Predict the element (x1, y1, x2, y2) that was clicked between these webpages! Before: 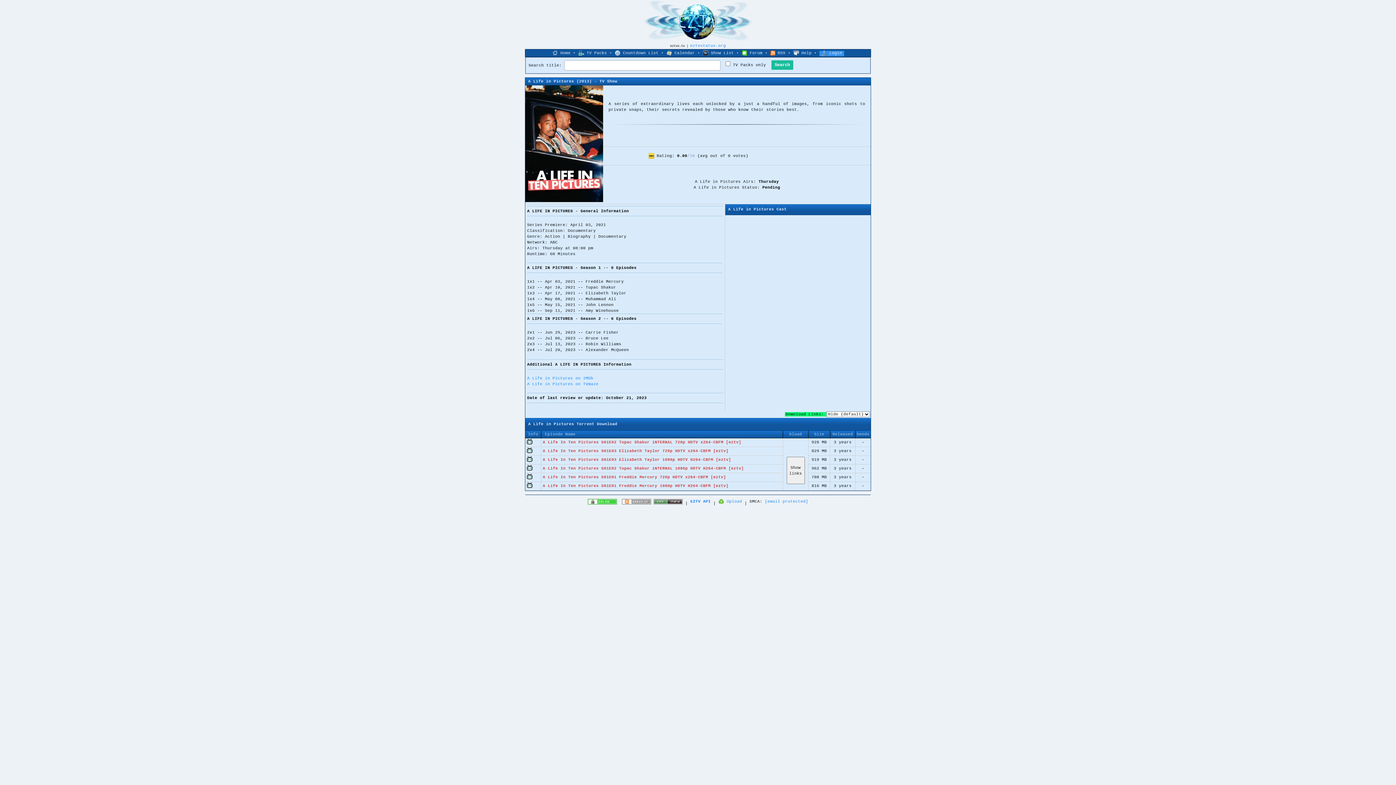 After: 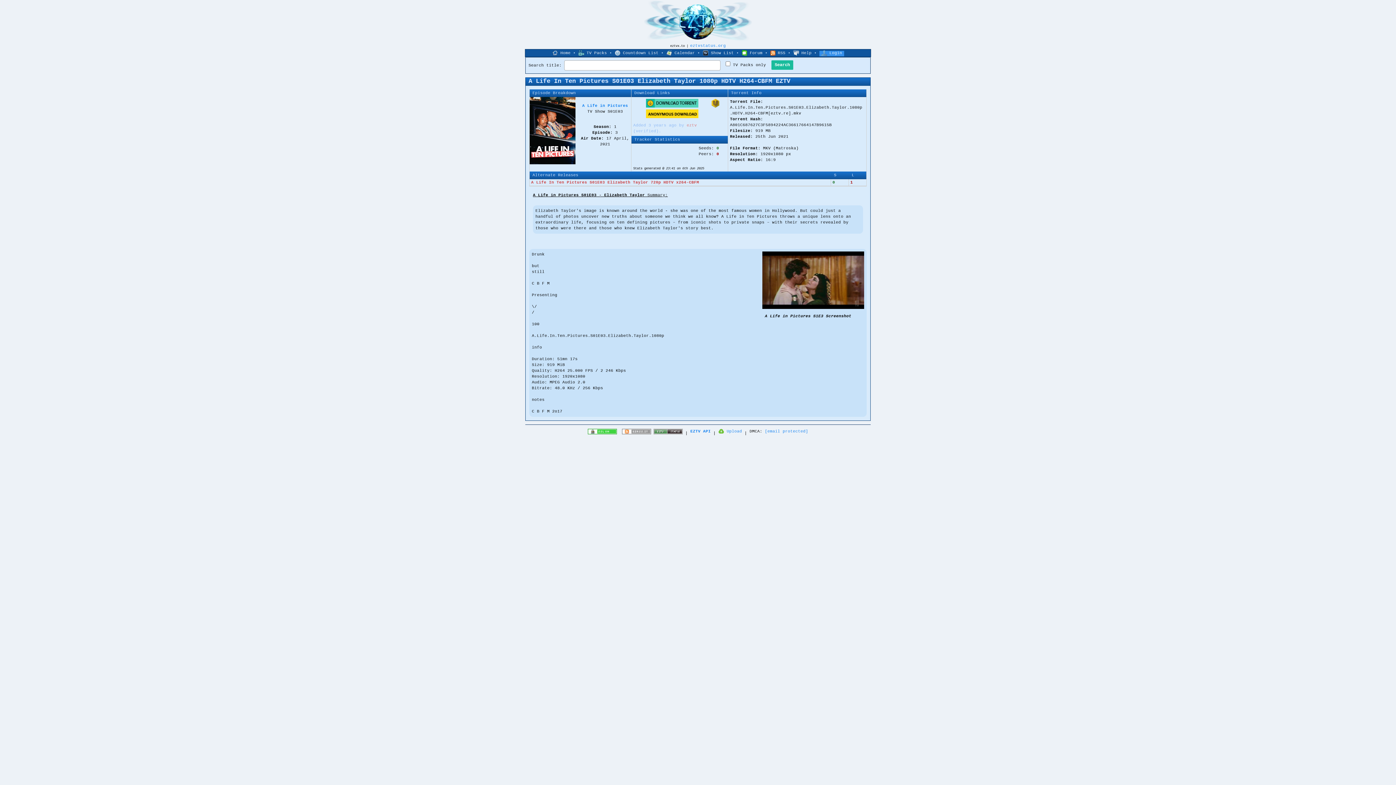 Action: label: A Life In Ten Pictures S01E03 Elizabeth Taylor 1080p HDTV H264-CBFM [eztv] bbox: (542, 457, 731, 462)